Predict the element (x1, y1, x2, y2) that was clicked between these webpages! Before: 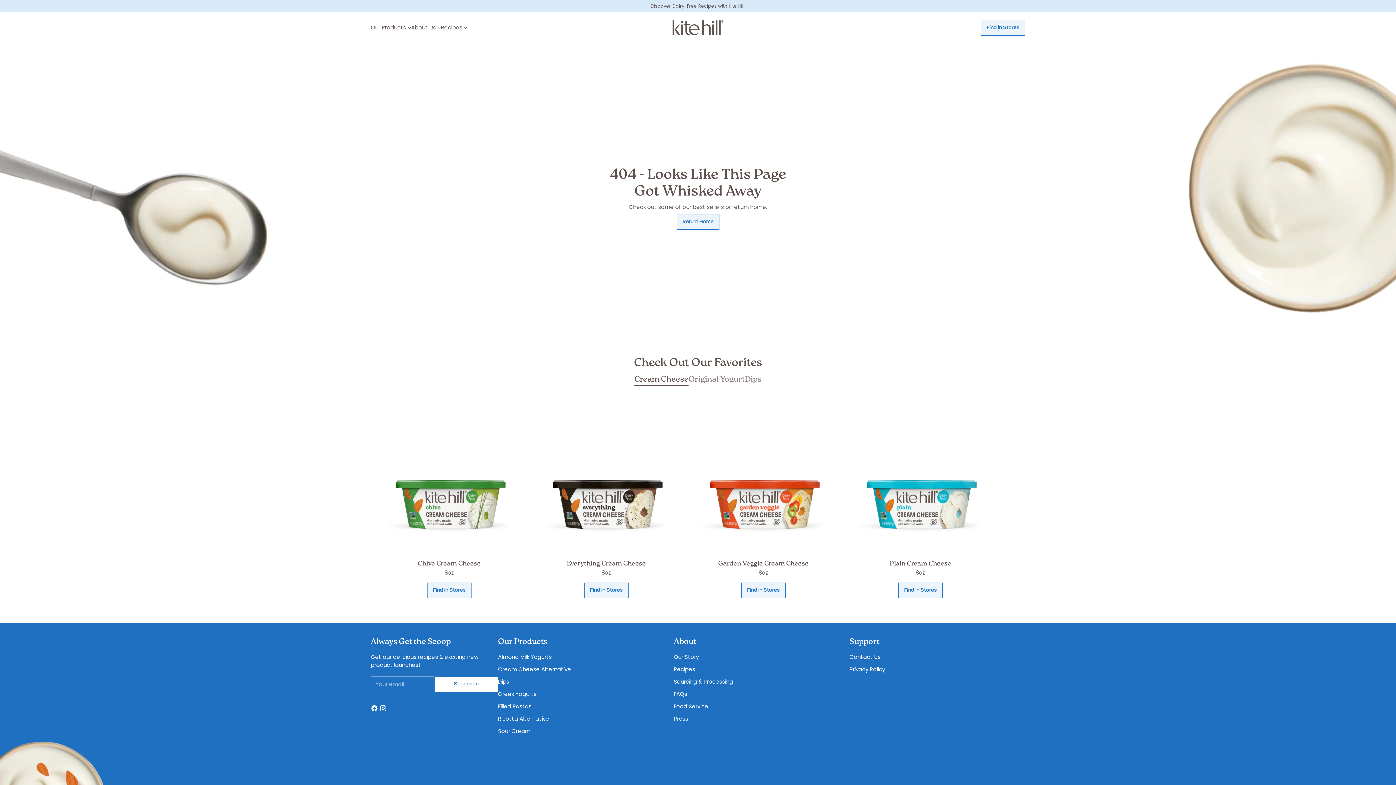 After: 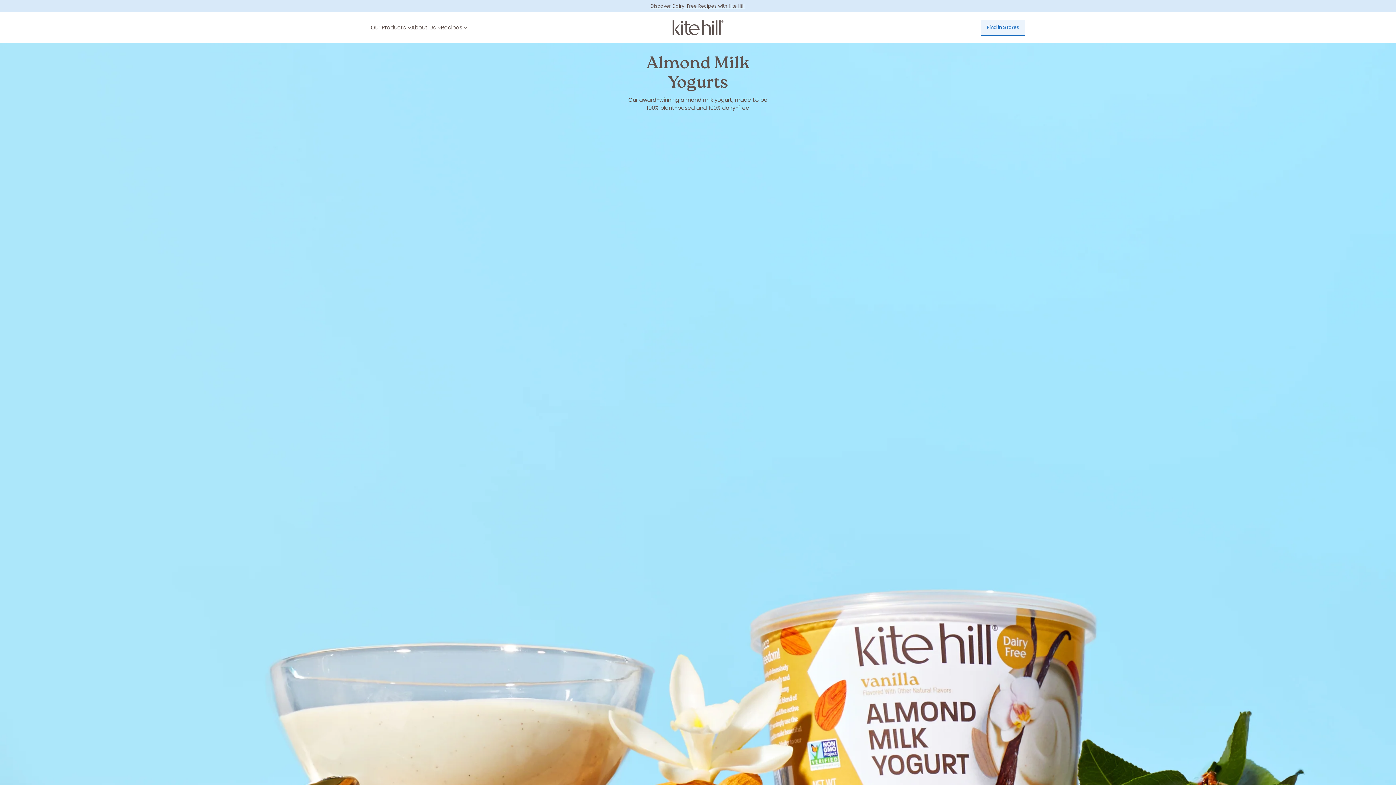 Action: bbox: (498, 653, 552, 660) label: Almond Milk Yogurts